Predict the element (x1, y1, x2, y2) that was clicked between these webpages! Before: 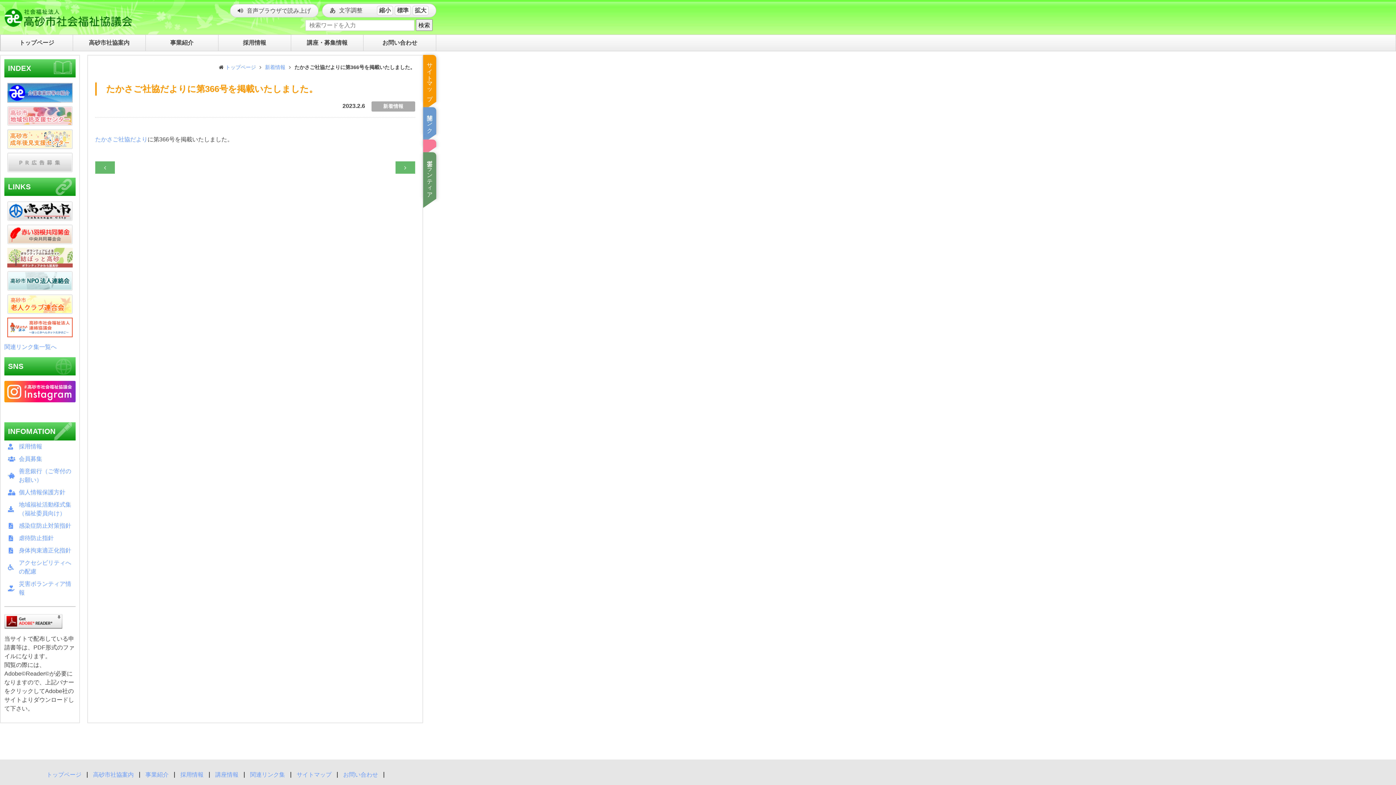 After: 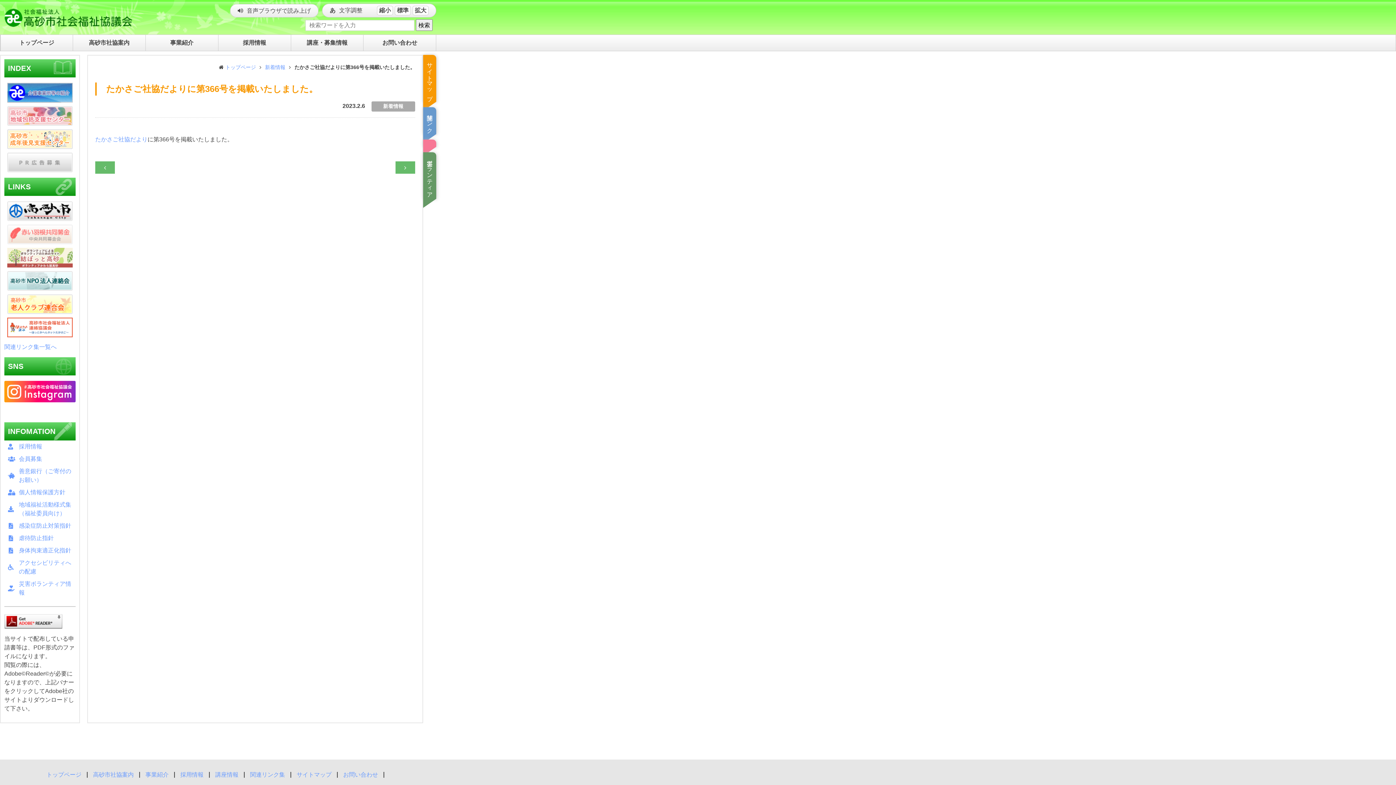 Action: bbox: (7, 224, 72, 244)